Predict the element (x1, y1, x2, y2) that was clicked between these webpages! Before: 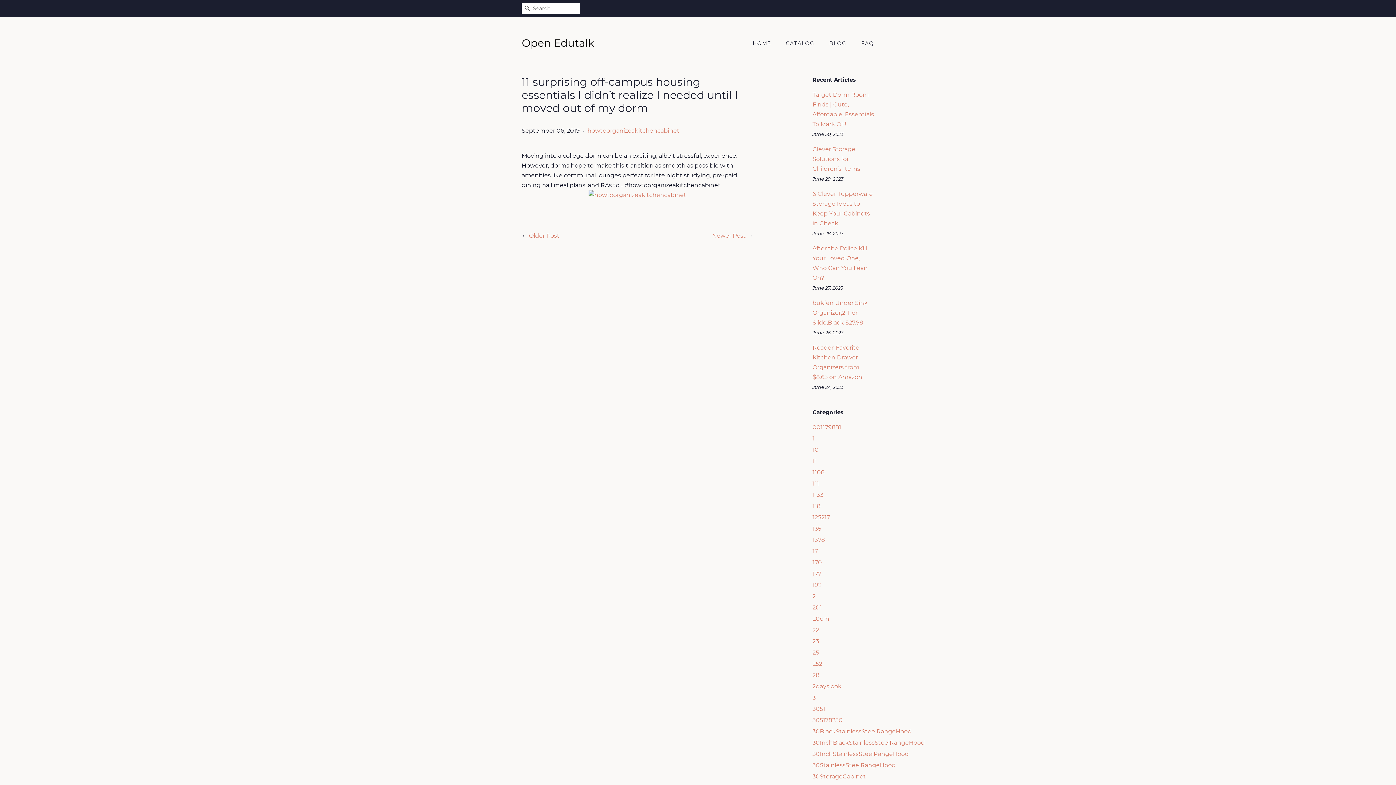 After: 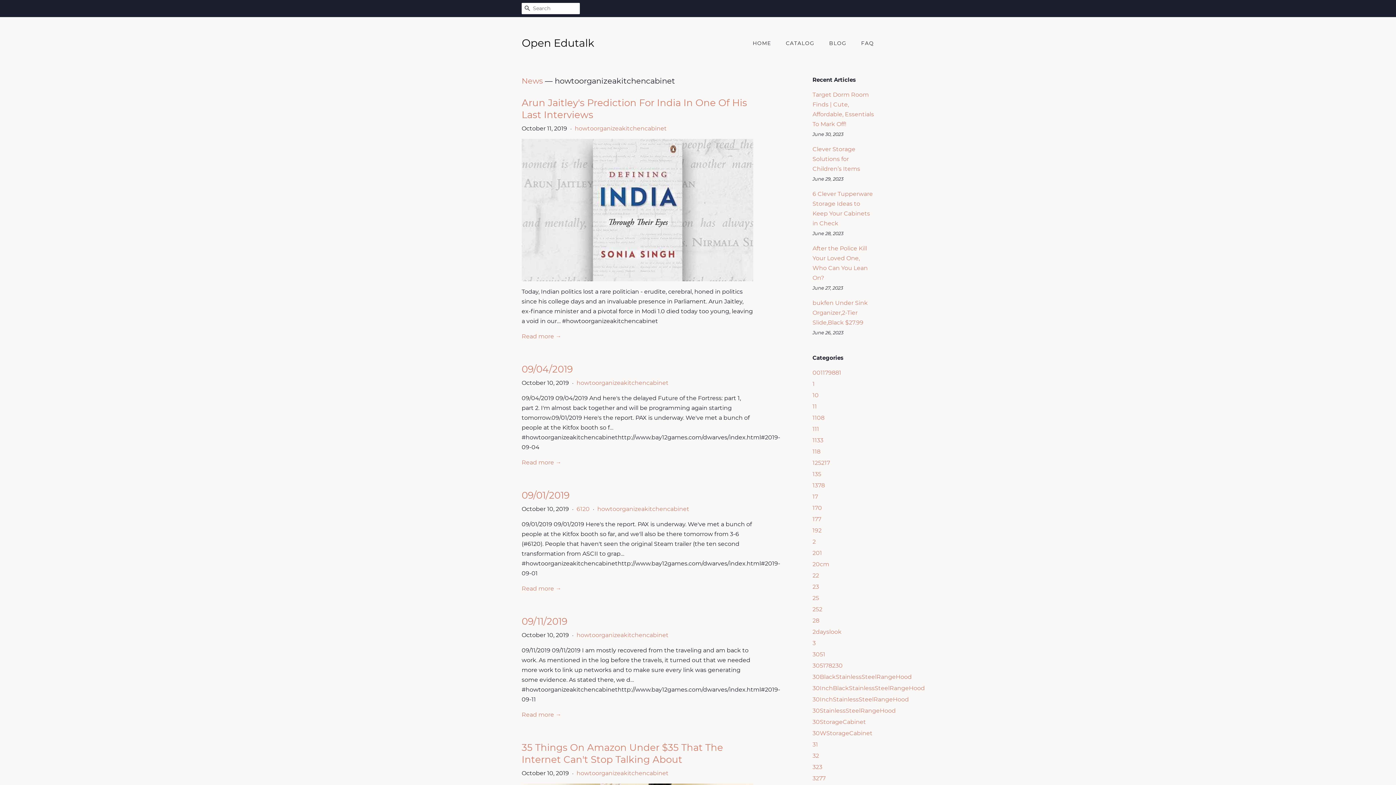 Action: bbox: (587, 127, 679, 134) label: howtoorganizeakitchencabinet